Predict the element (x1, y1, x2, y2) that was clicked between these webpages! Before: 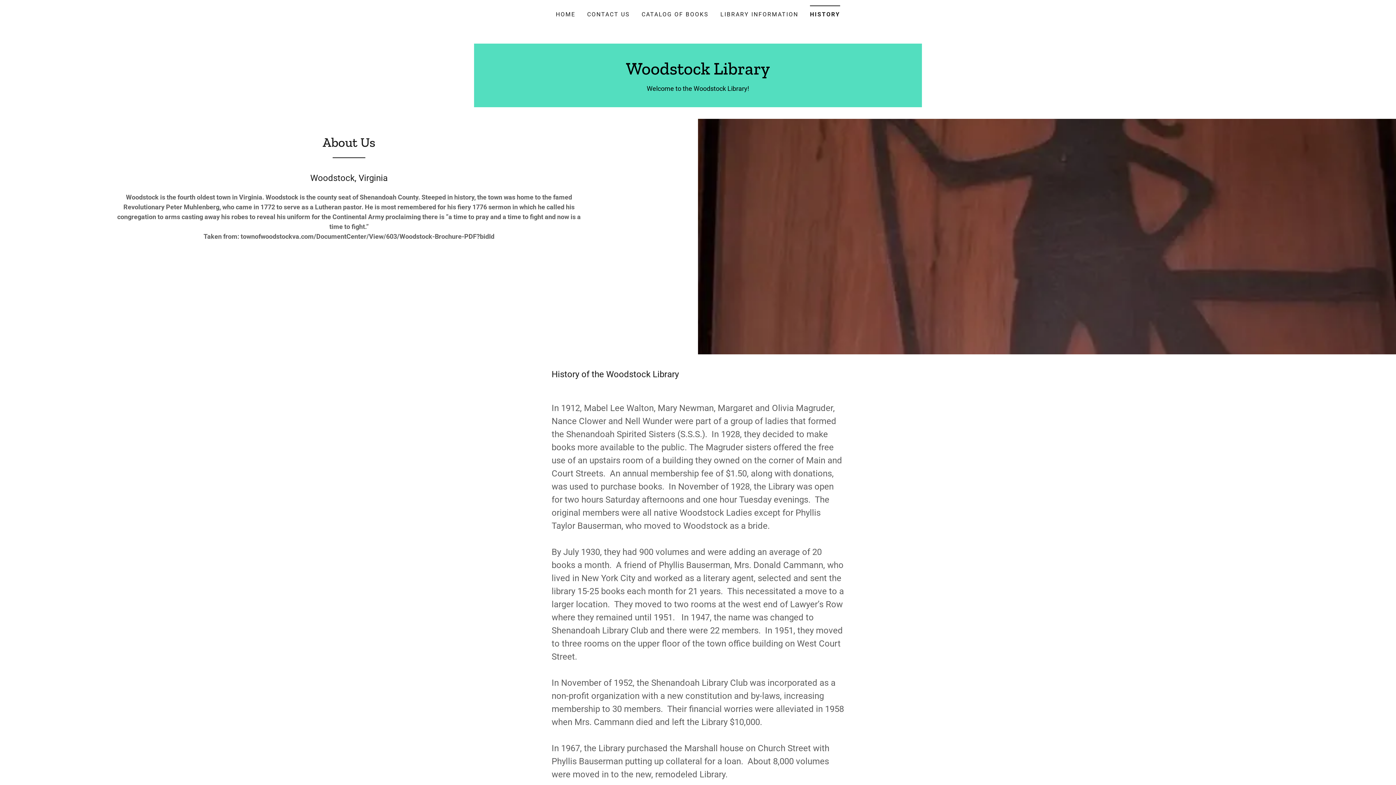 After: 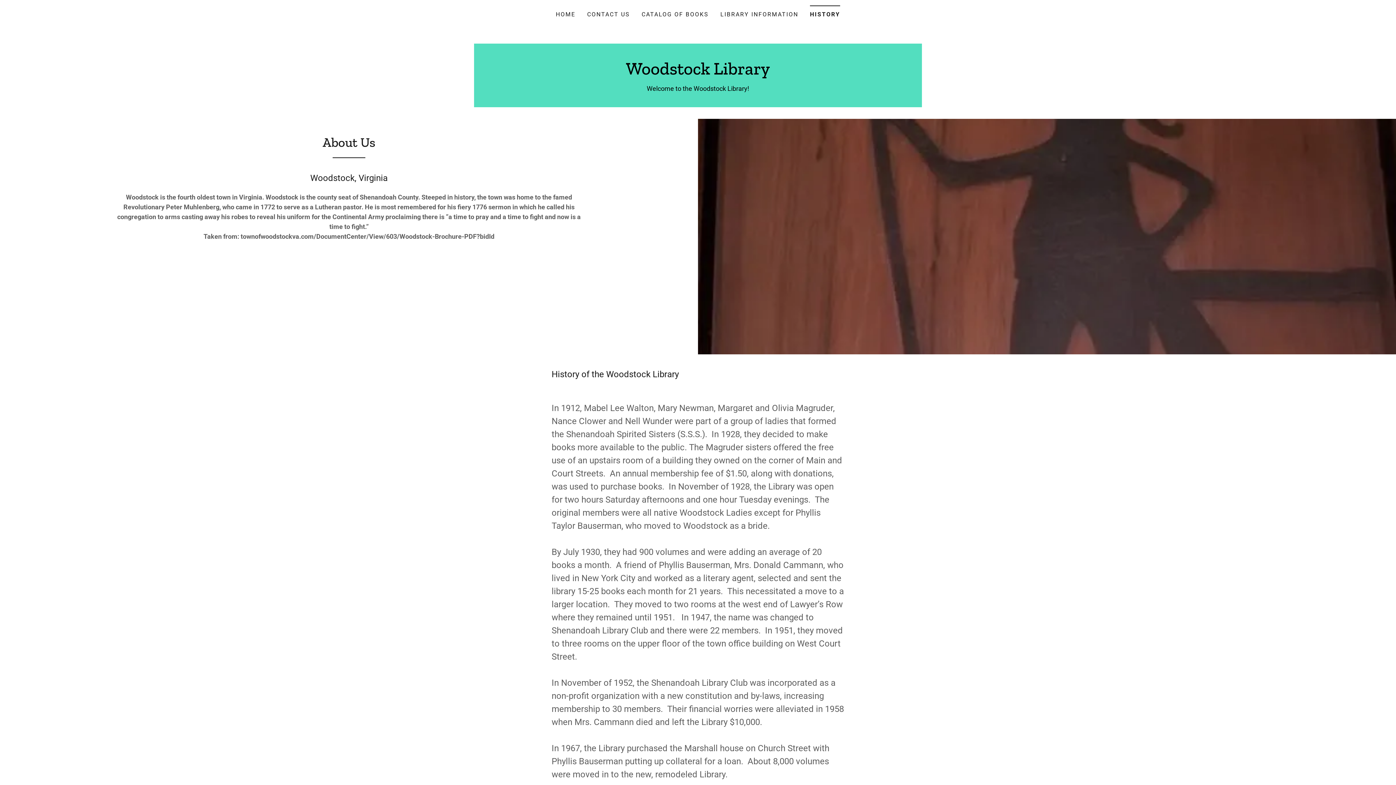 Action: bbox: (810, 5, 840, 18) label: HISTORY